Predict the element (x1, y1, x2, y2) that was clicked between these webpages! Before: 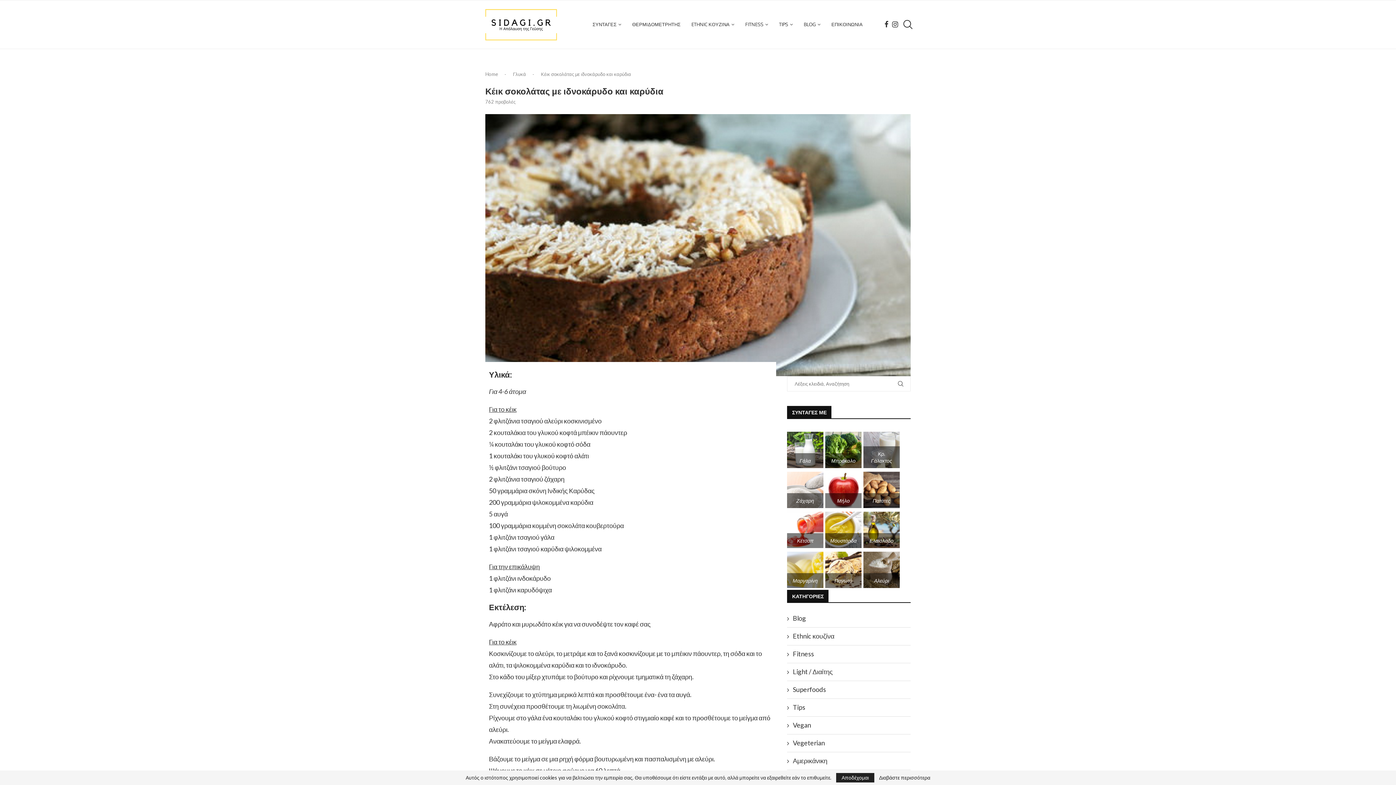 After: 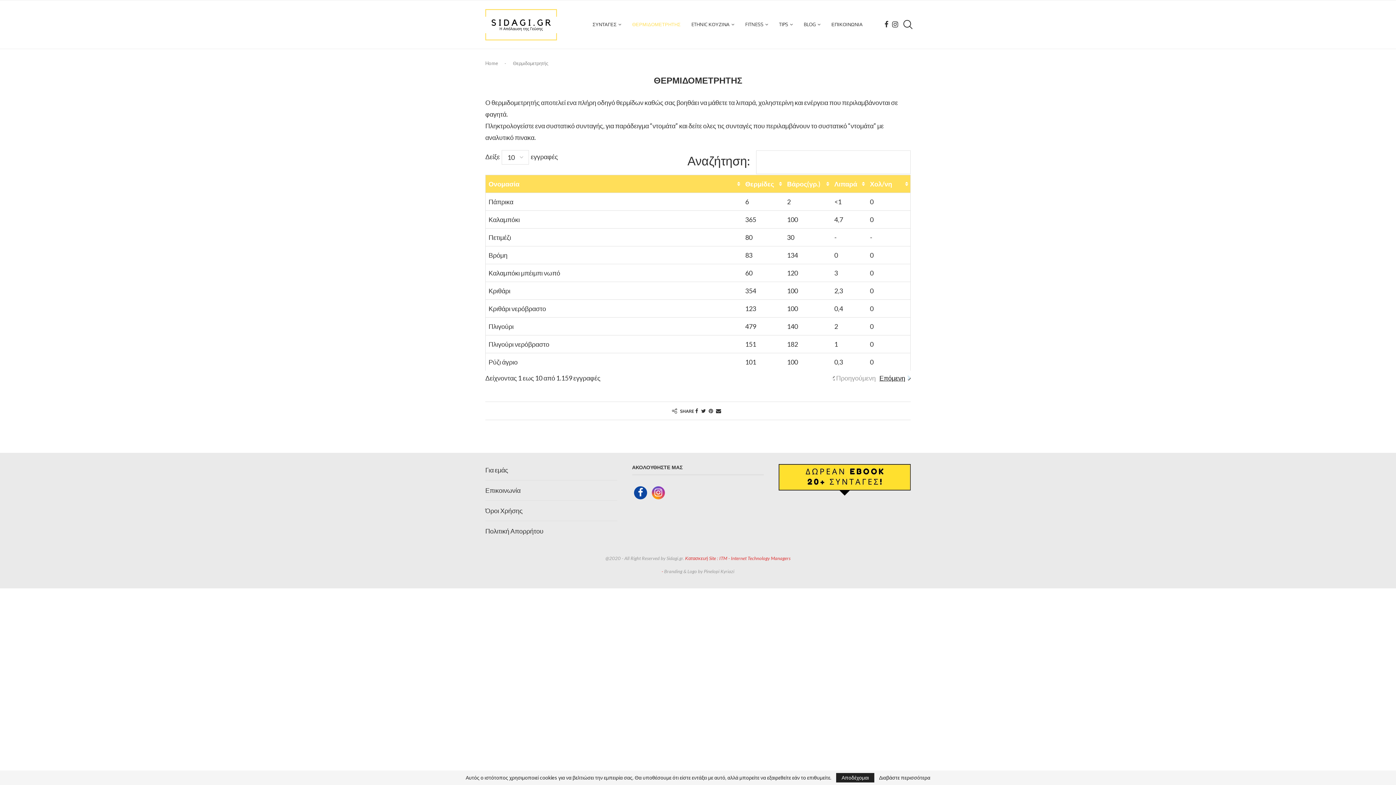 Action: bbox: (632, 0, 680, 49) label: ΘΕΡΜΙΔΟΜΕΤΡΗΤΗΣ